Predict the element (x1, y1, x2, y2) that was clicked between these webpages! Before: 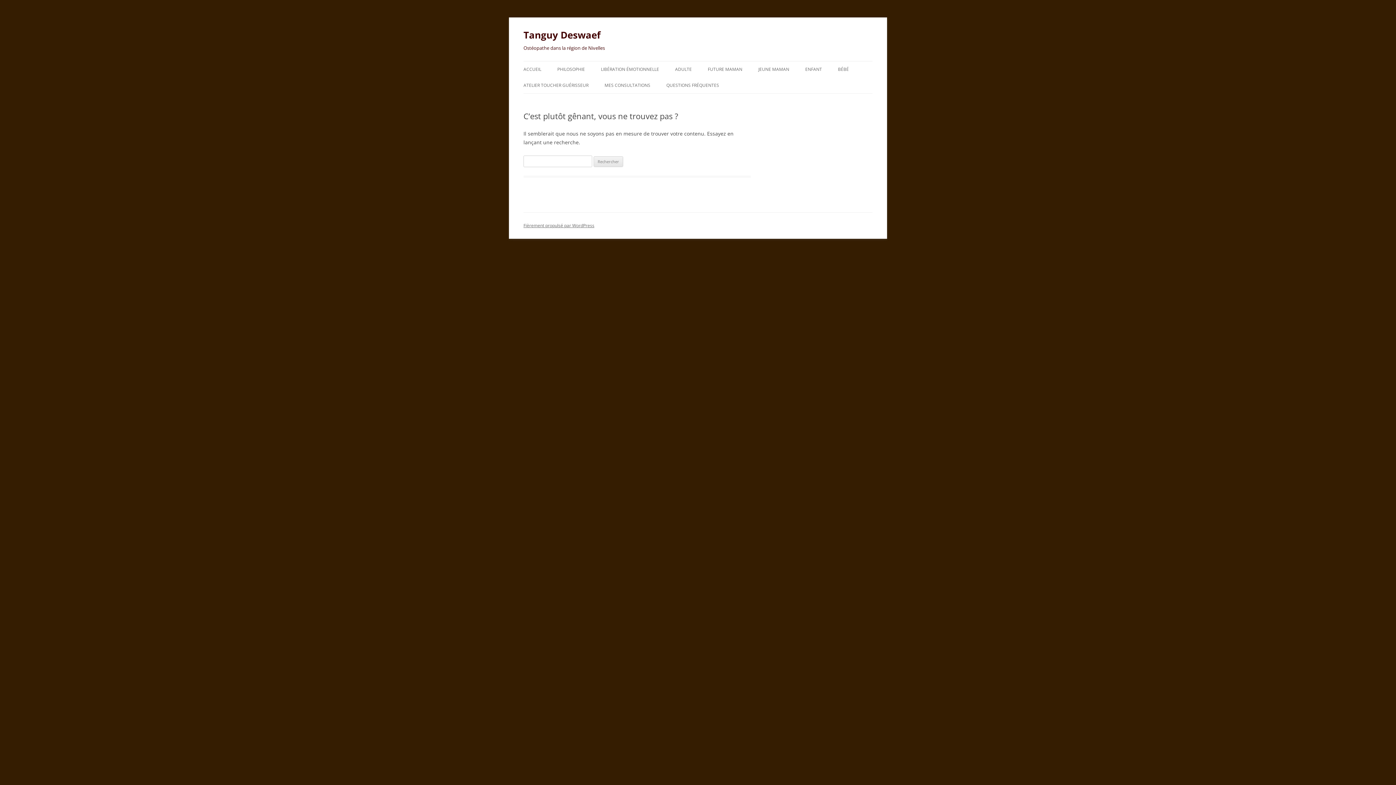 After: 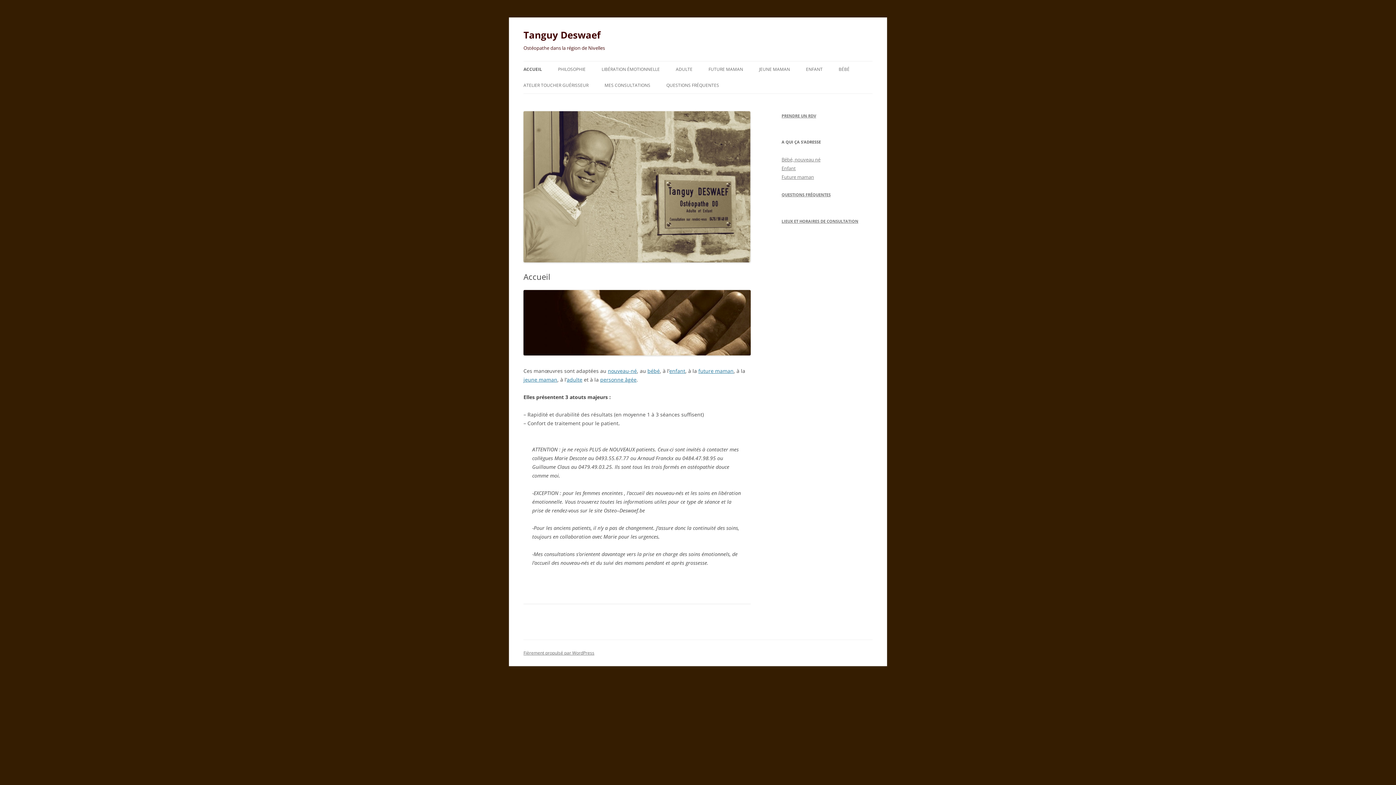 Action: label: Tanguy Deswaef bbox: (523, 26, 600, 43)